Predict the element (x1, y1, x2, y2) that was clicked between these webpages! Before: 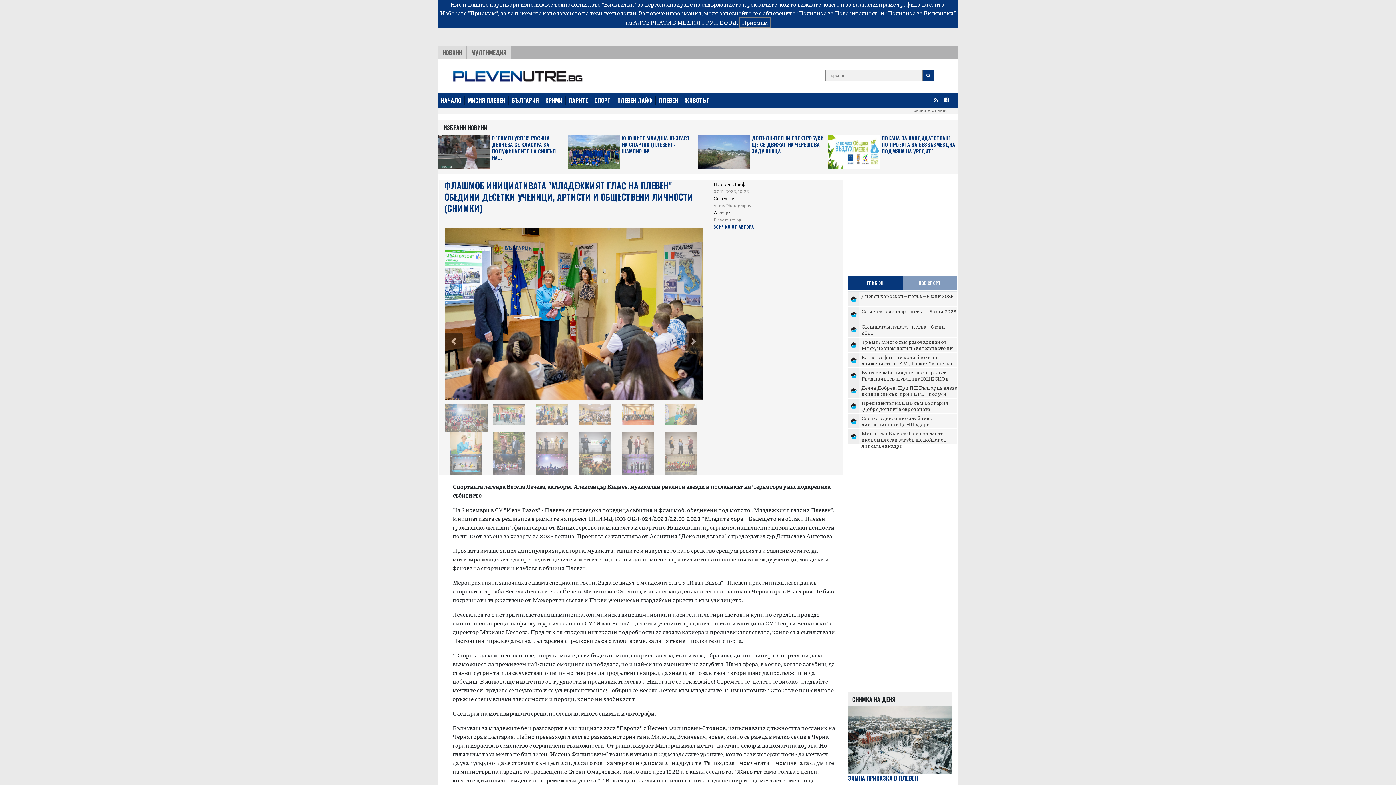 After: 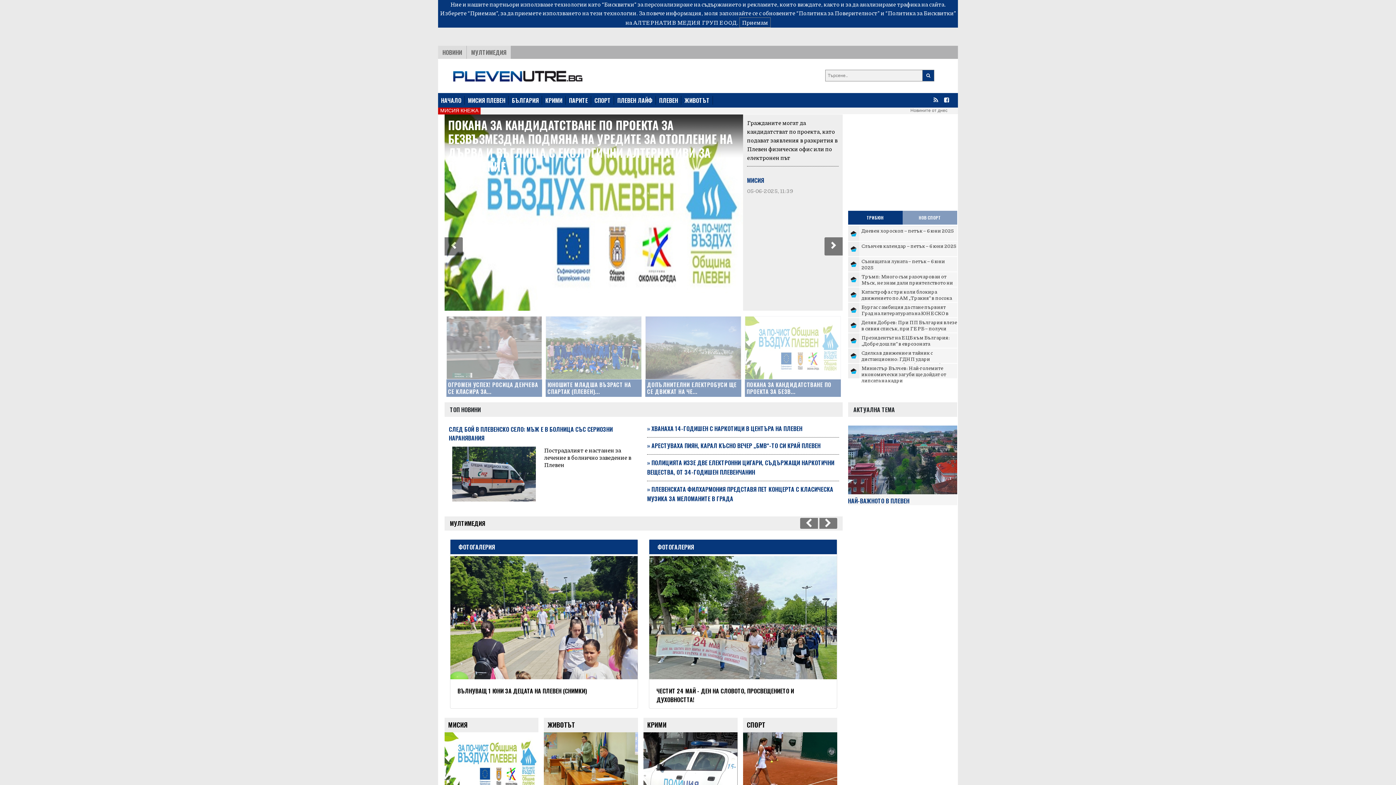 Action: label: НАЧАЛО bbox: (438, 96, 464, 104)